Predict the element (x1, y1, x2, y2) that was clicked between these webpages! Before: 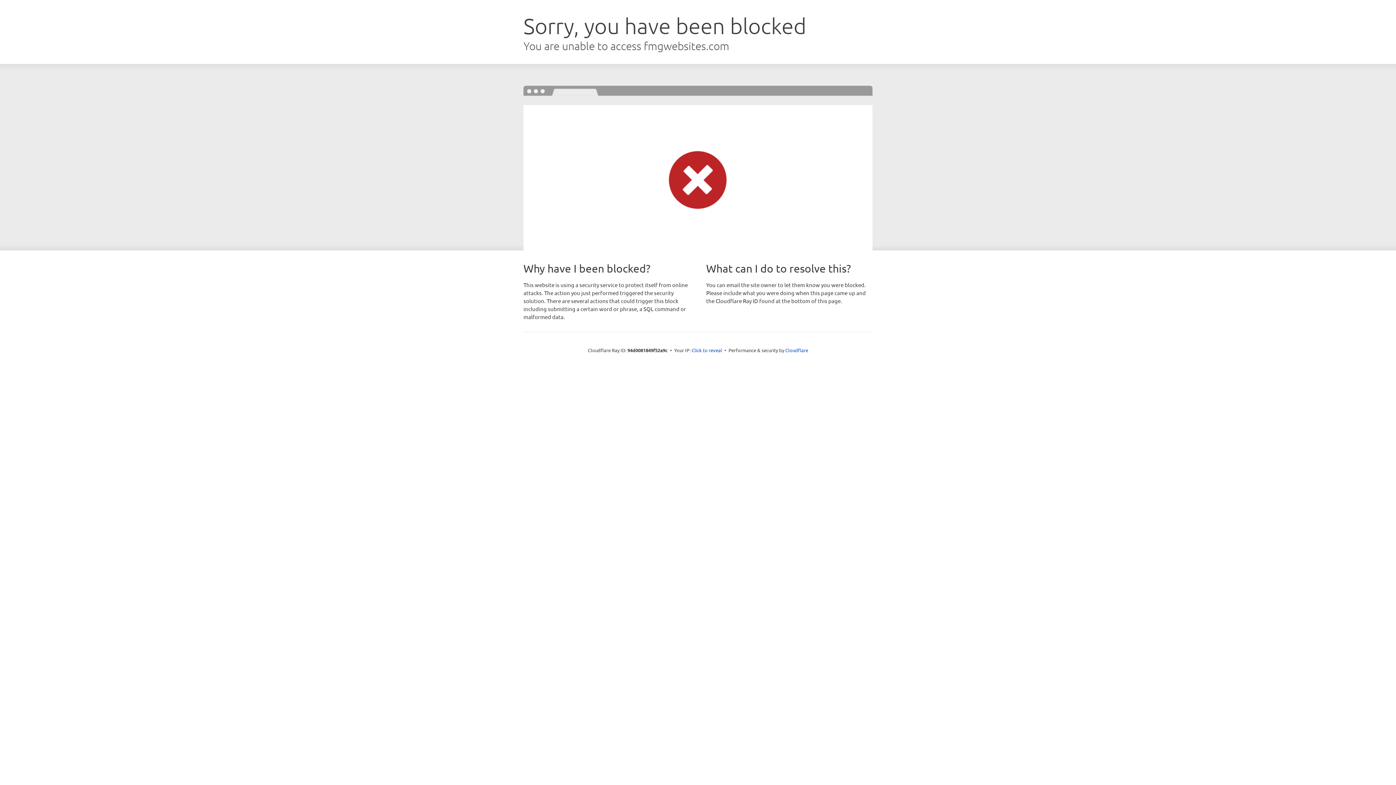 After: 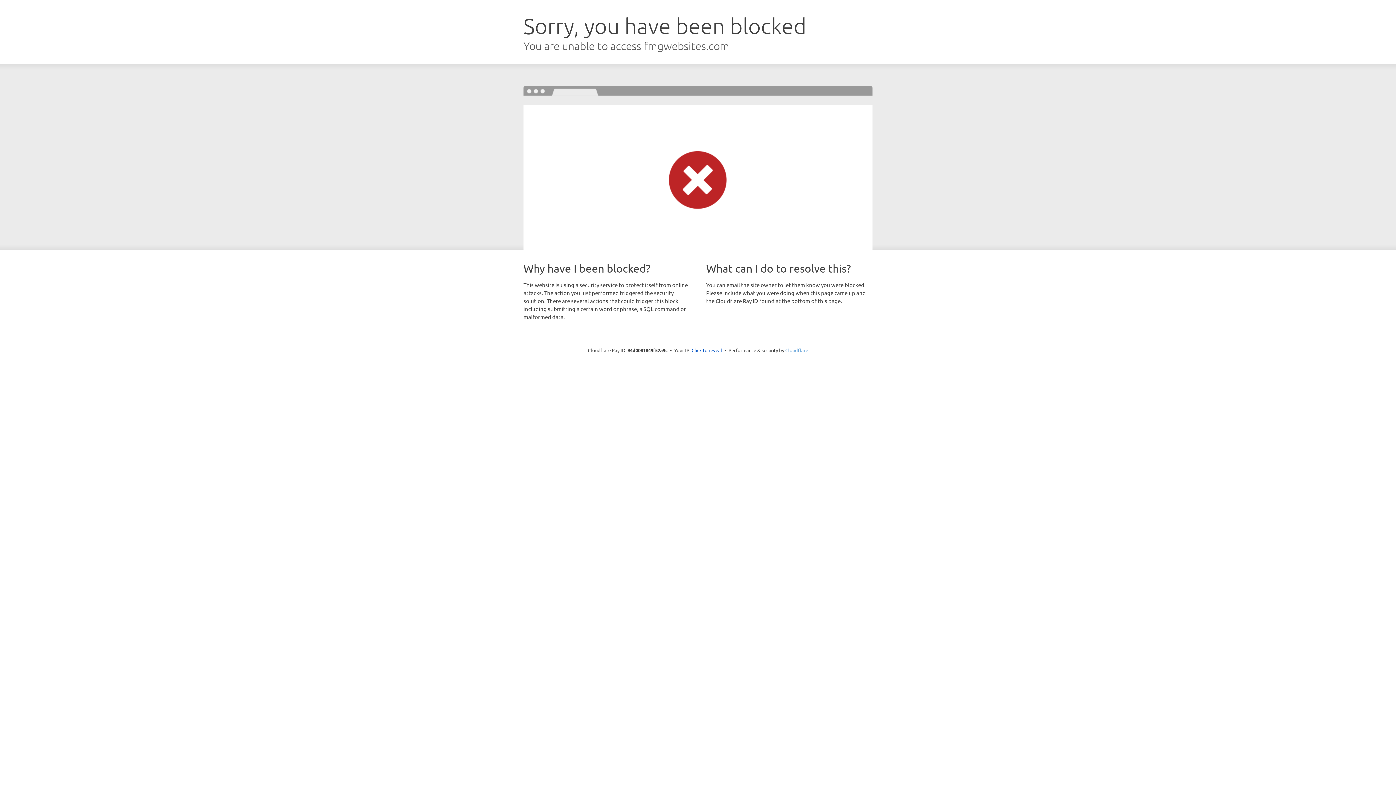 Action: label: Cloudflare bbox: (785, 347, 808, 353)